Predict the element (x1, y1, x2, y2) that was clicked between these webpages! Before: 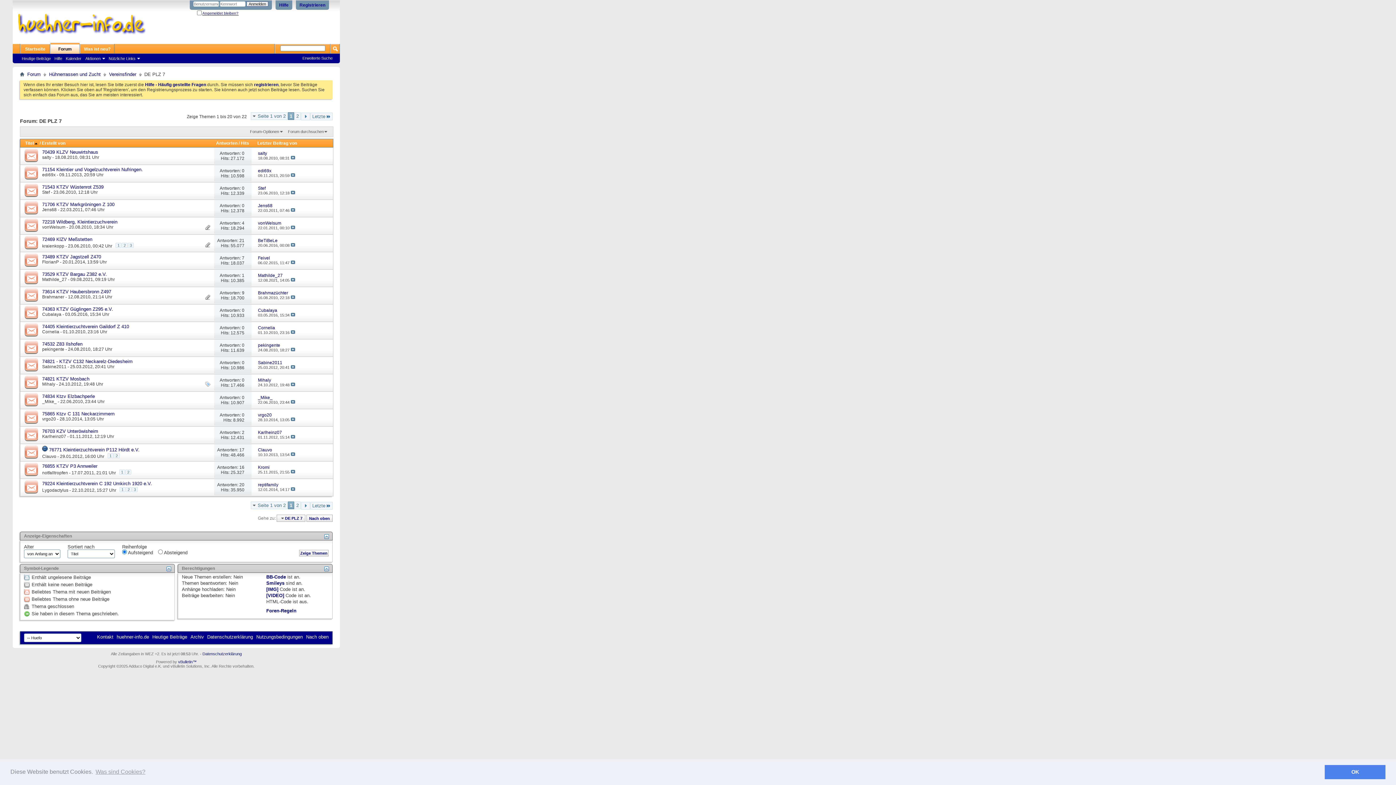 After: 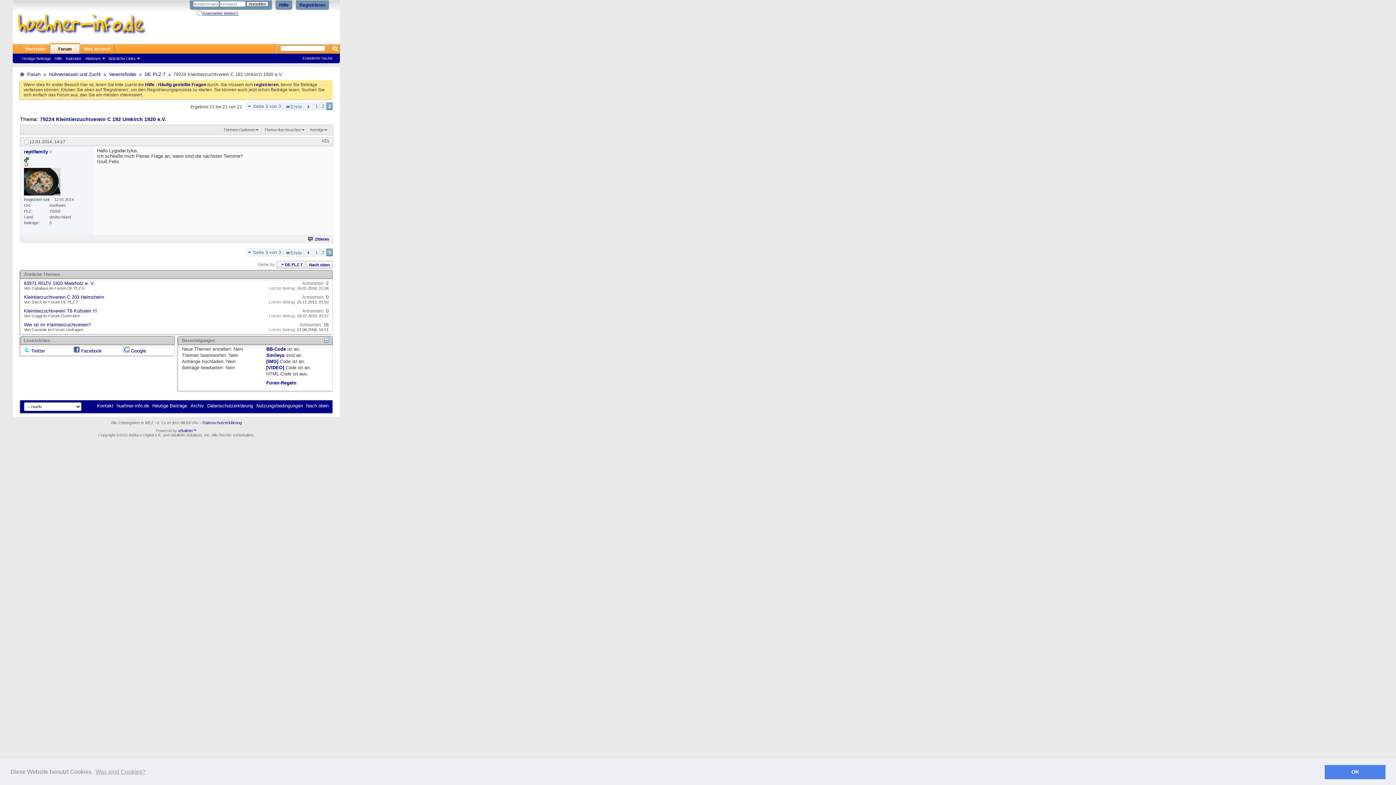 Action: label: 3 bbox: (132, 487, 137, 492)